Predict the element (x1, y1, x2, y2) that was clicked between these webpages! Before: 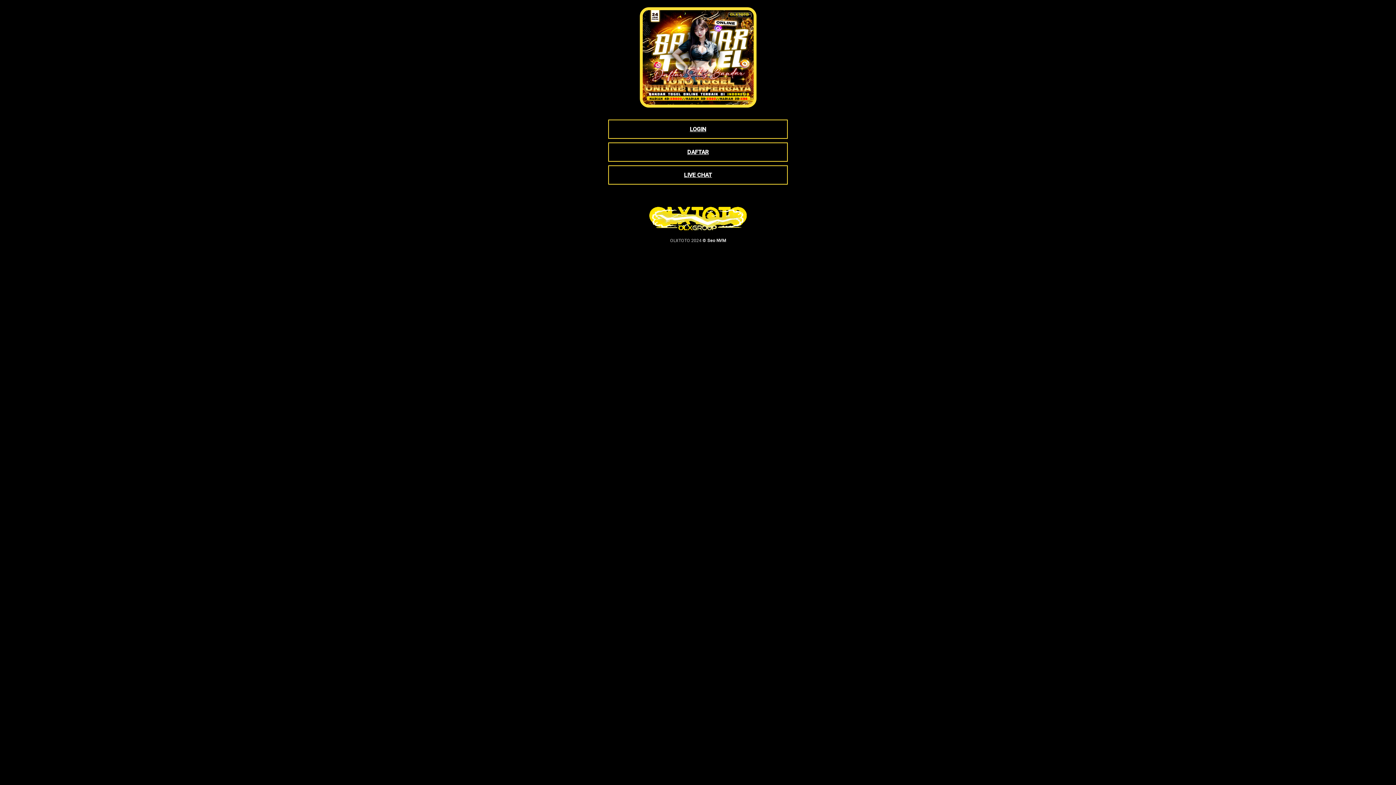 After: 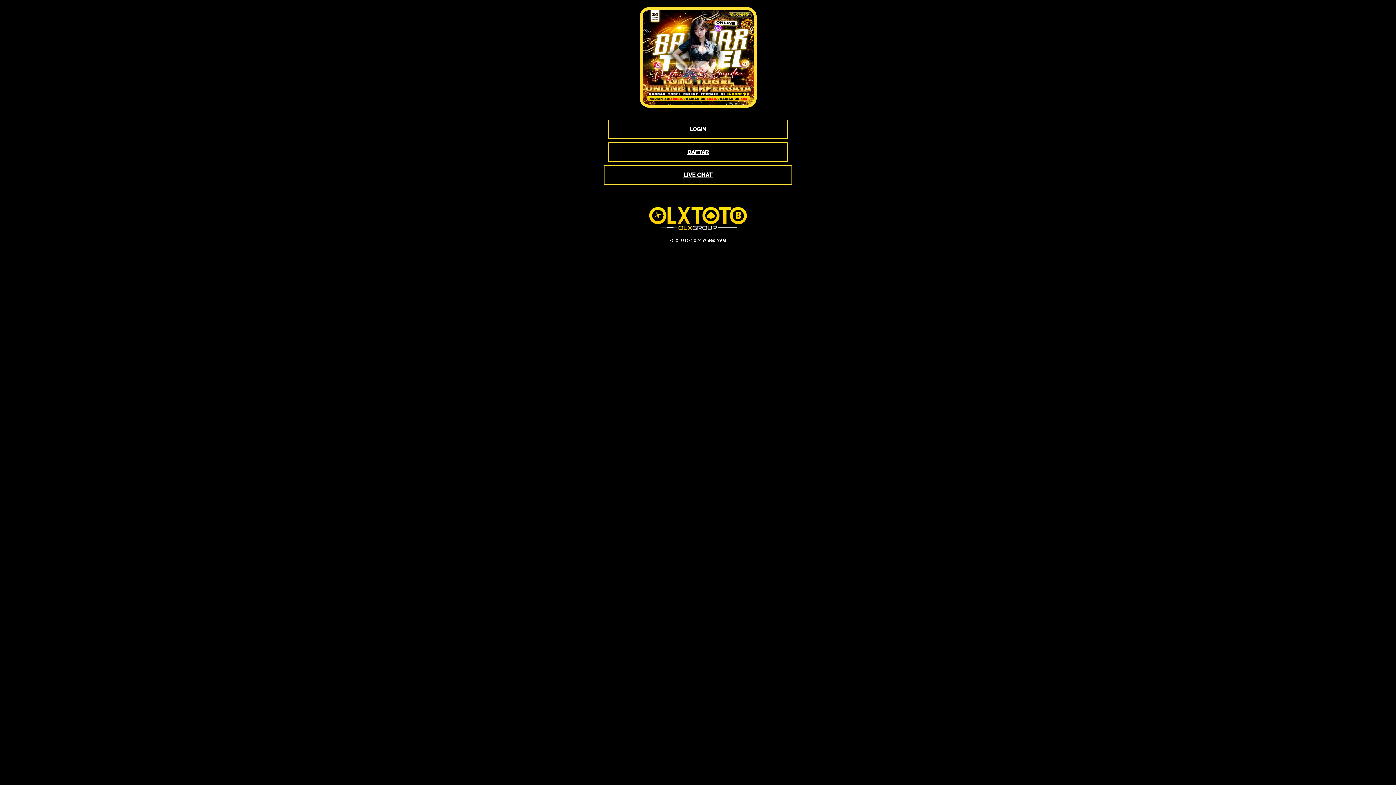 Action: bbox: (608, 165, 788, 184) label: LIVE CHAT